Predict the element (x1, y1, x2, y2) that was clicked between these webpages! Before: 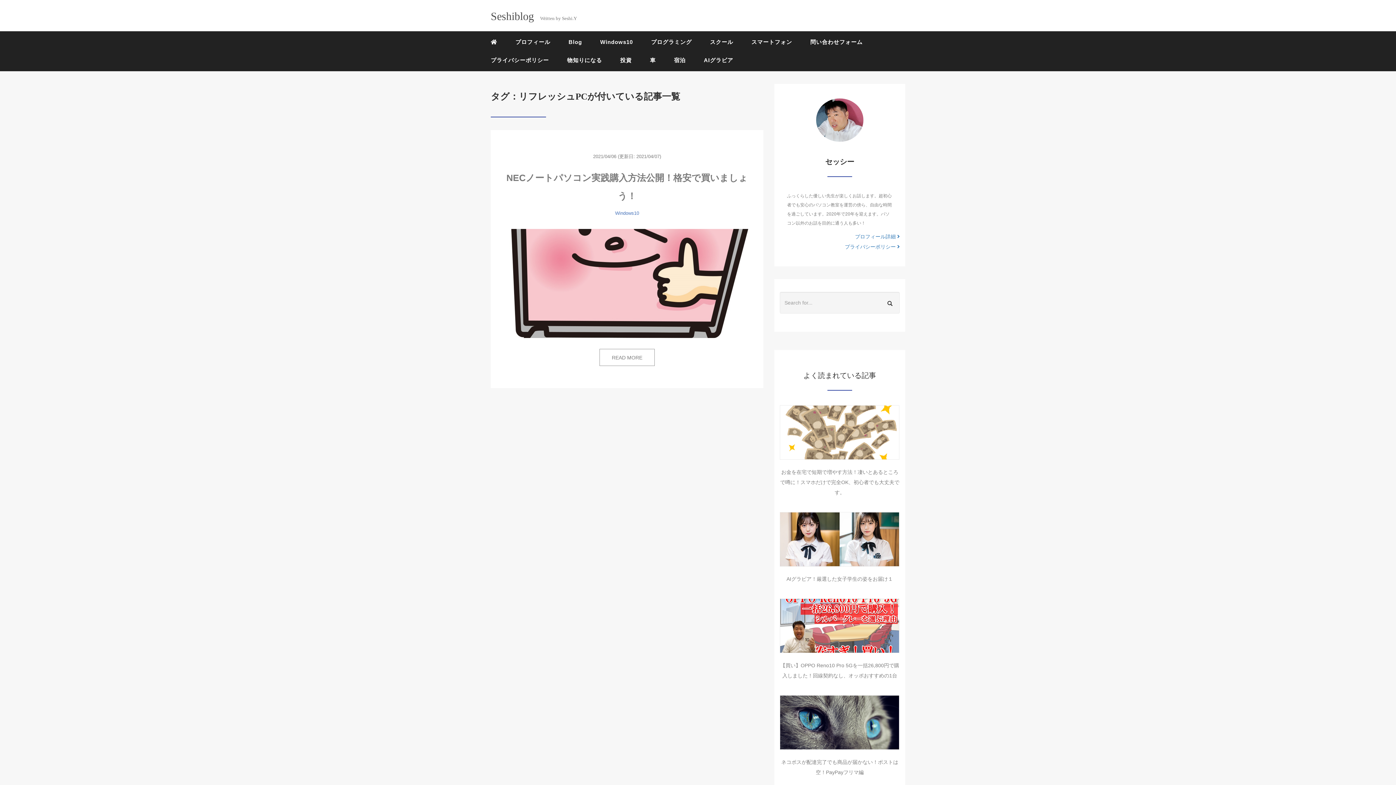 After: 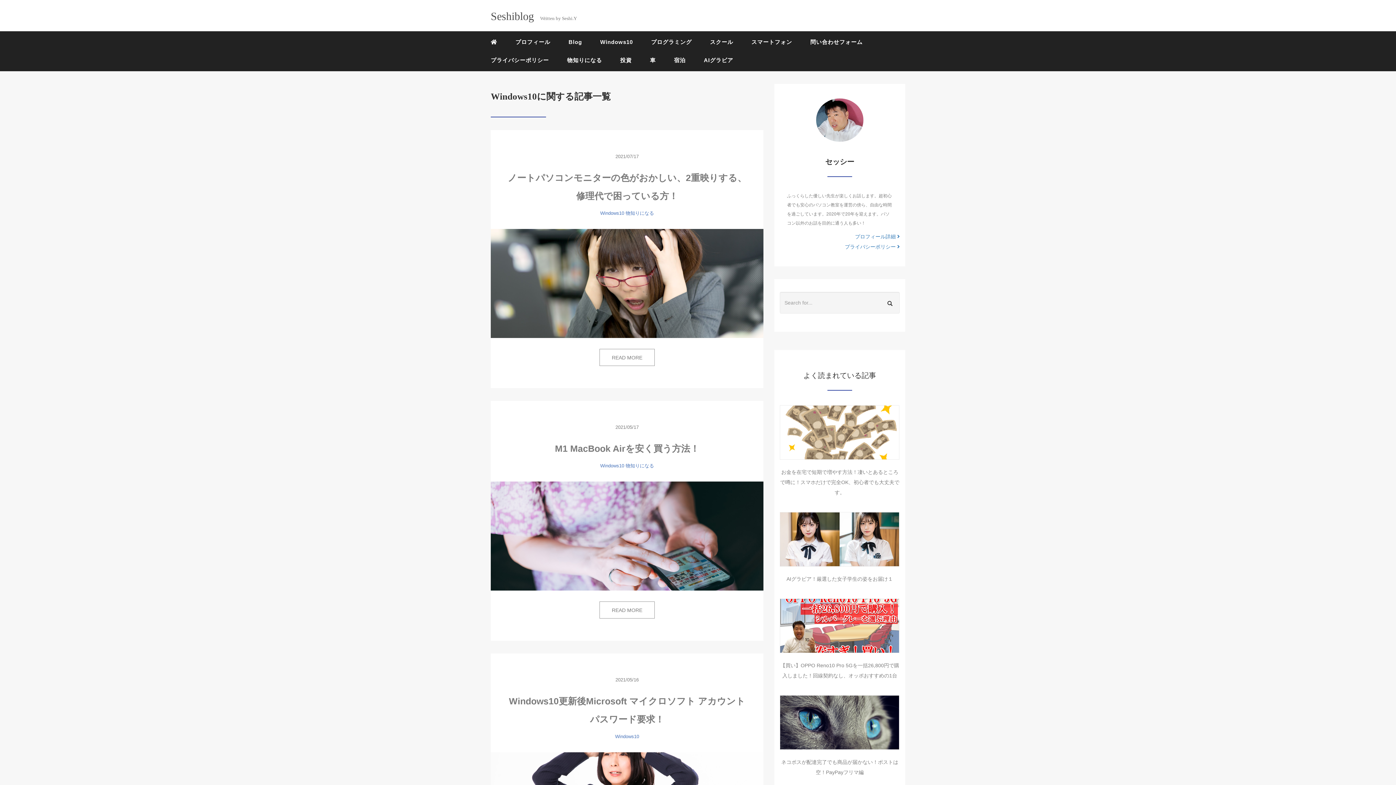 Action: bbox: (594, 33, 638, 51) label: Windows10